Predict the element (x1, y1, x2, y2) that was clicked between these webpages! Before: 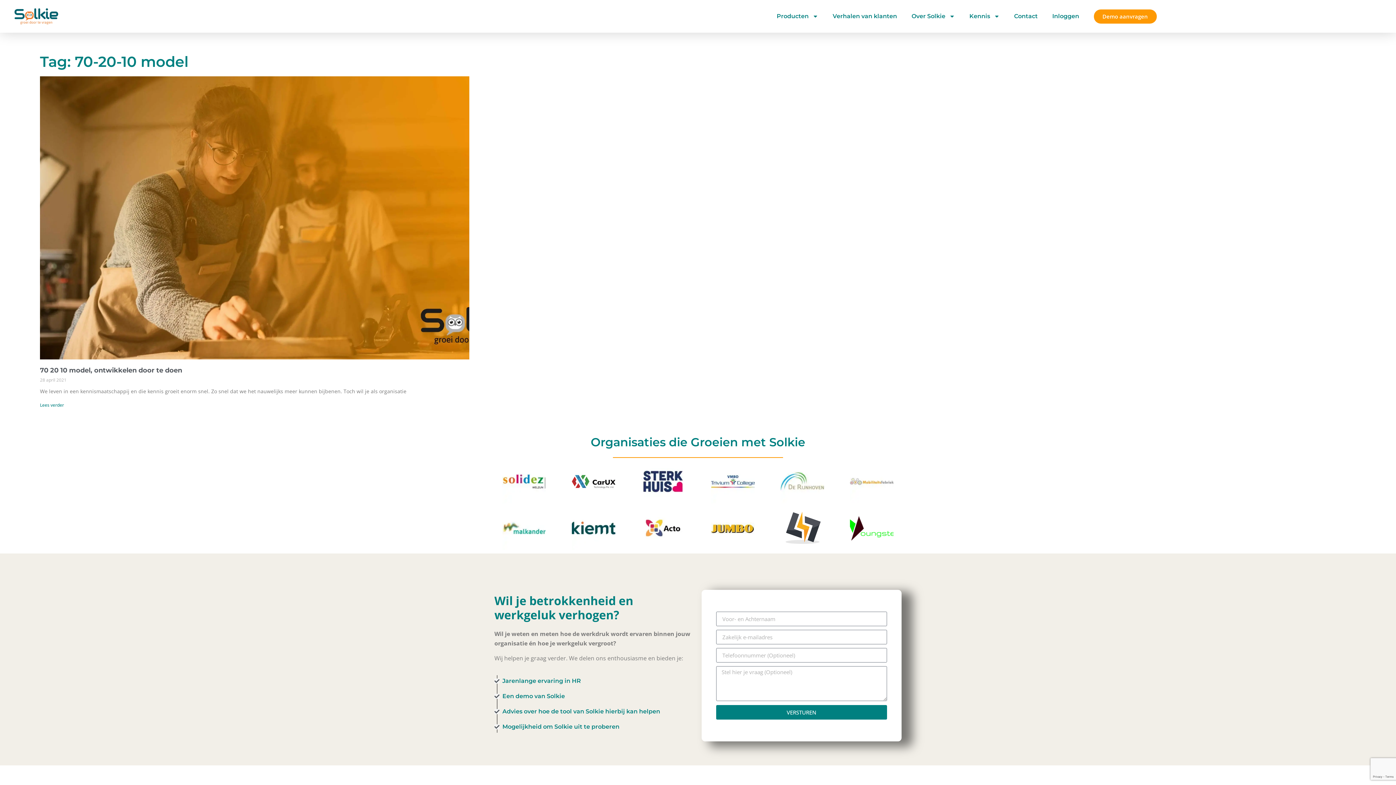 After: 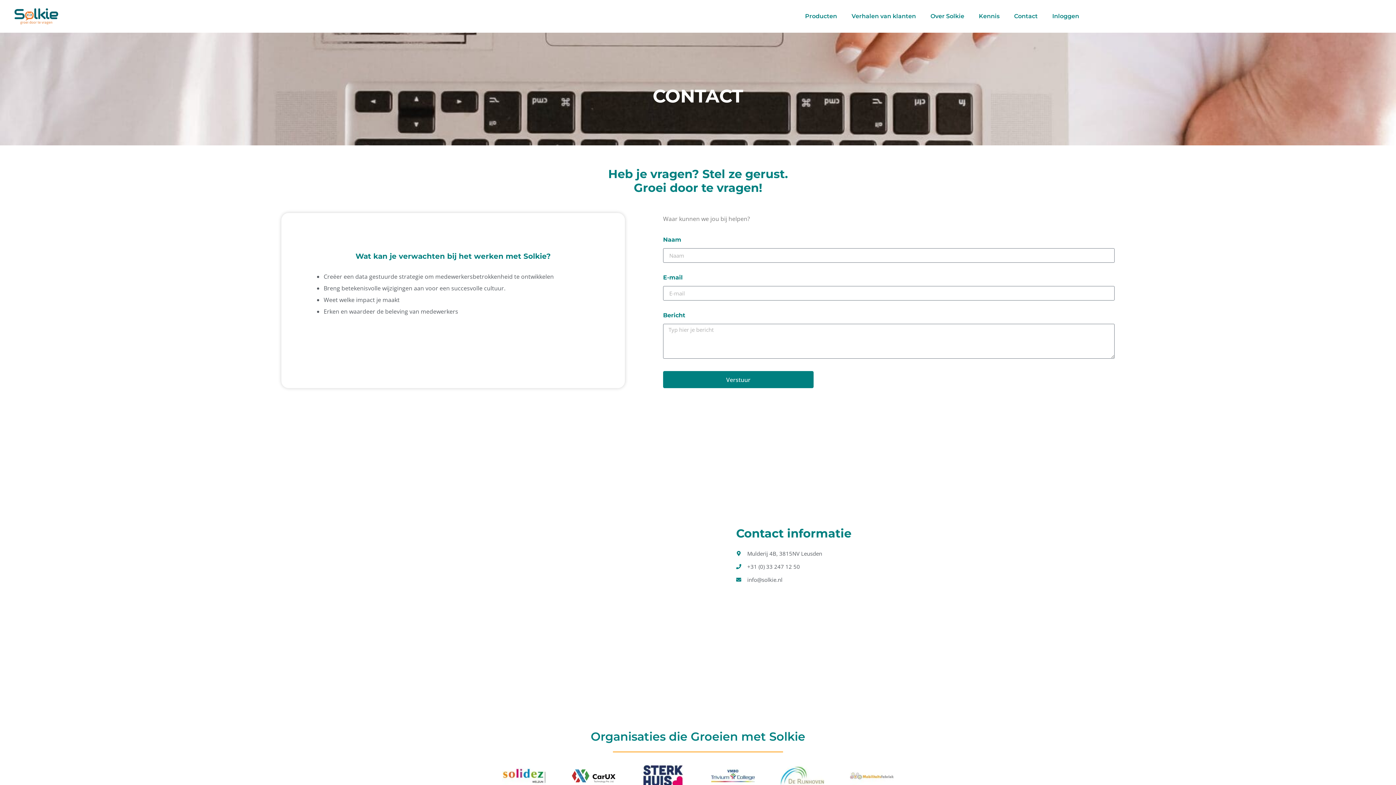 Action: bbox: (1007, 6, 1045, 26) label: Contact